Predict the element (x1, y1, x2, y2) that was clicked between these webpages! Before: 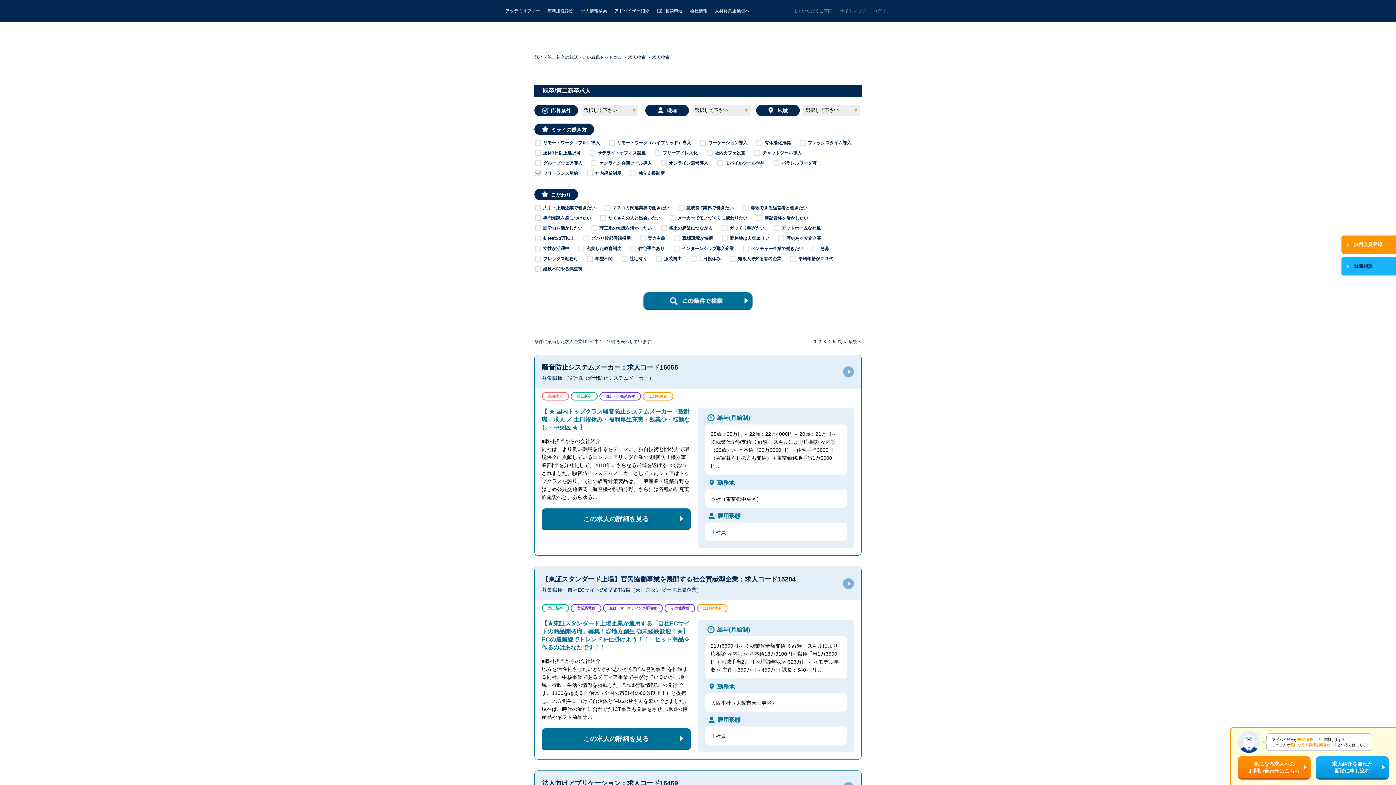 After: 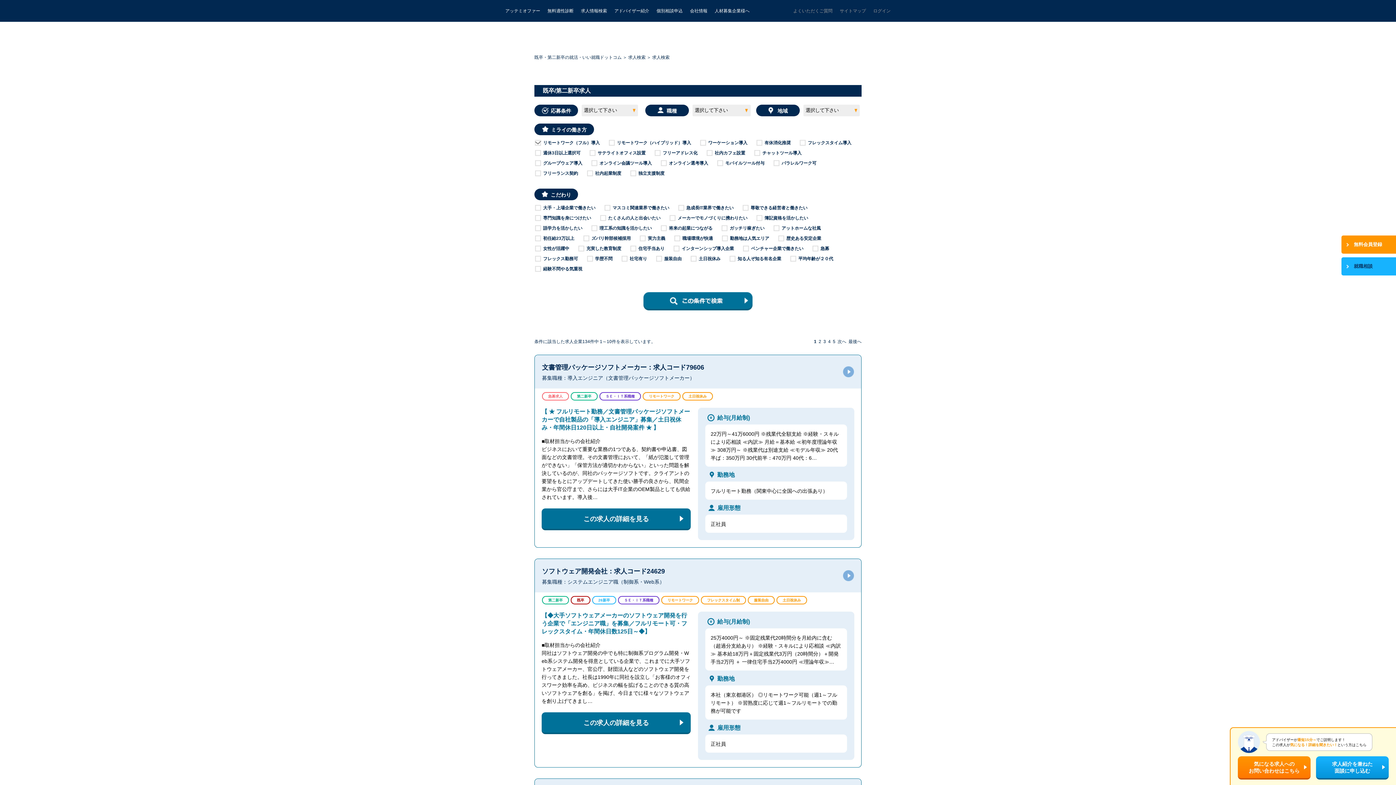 Action: label: リモートワーク（フル）導入 bbox: (543, 140, 600, 145)